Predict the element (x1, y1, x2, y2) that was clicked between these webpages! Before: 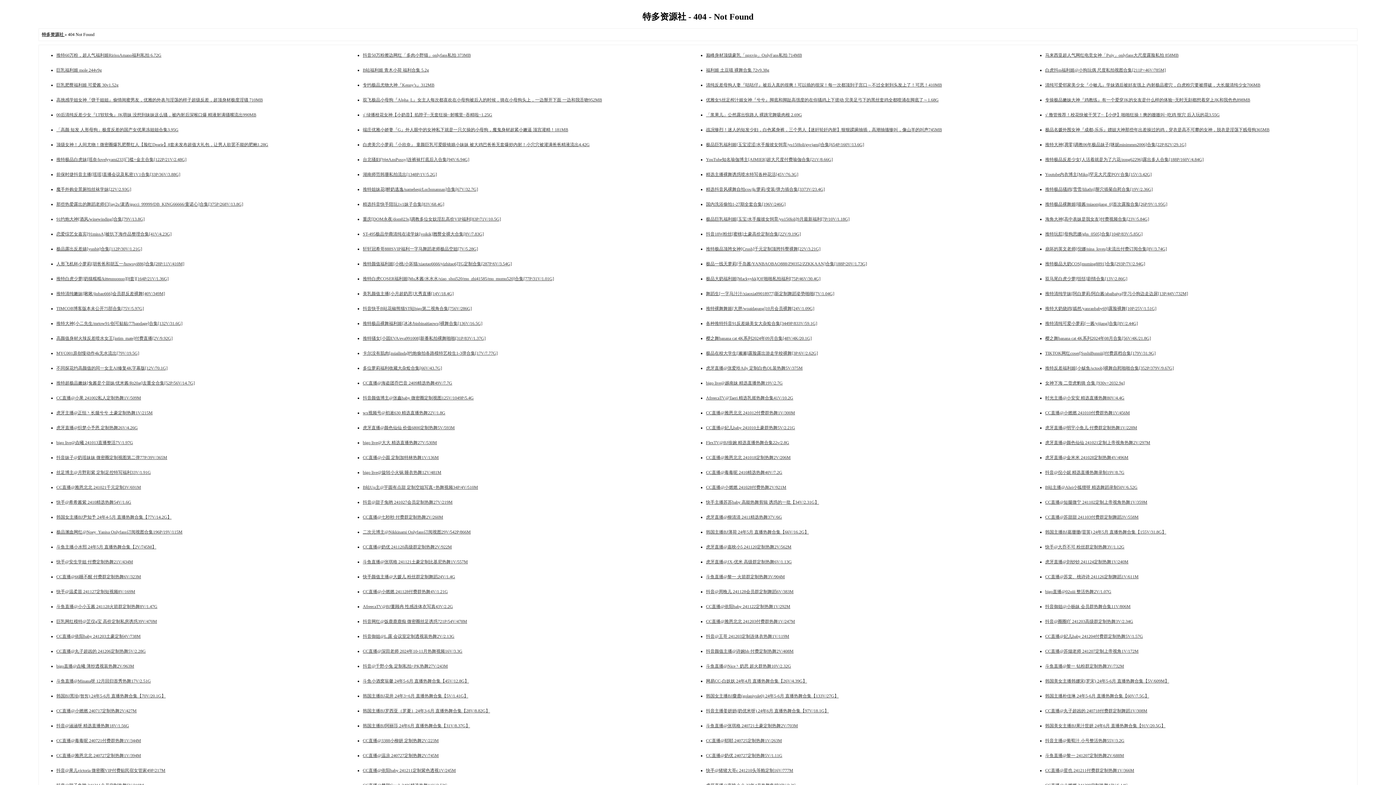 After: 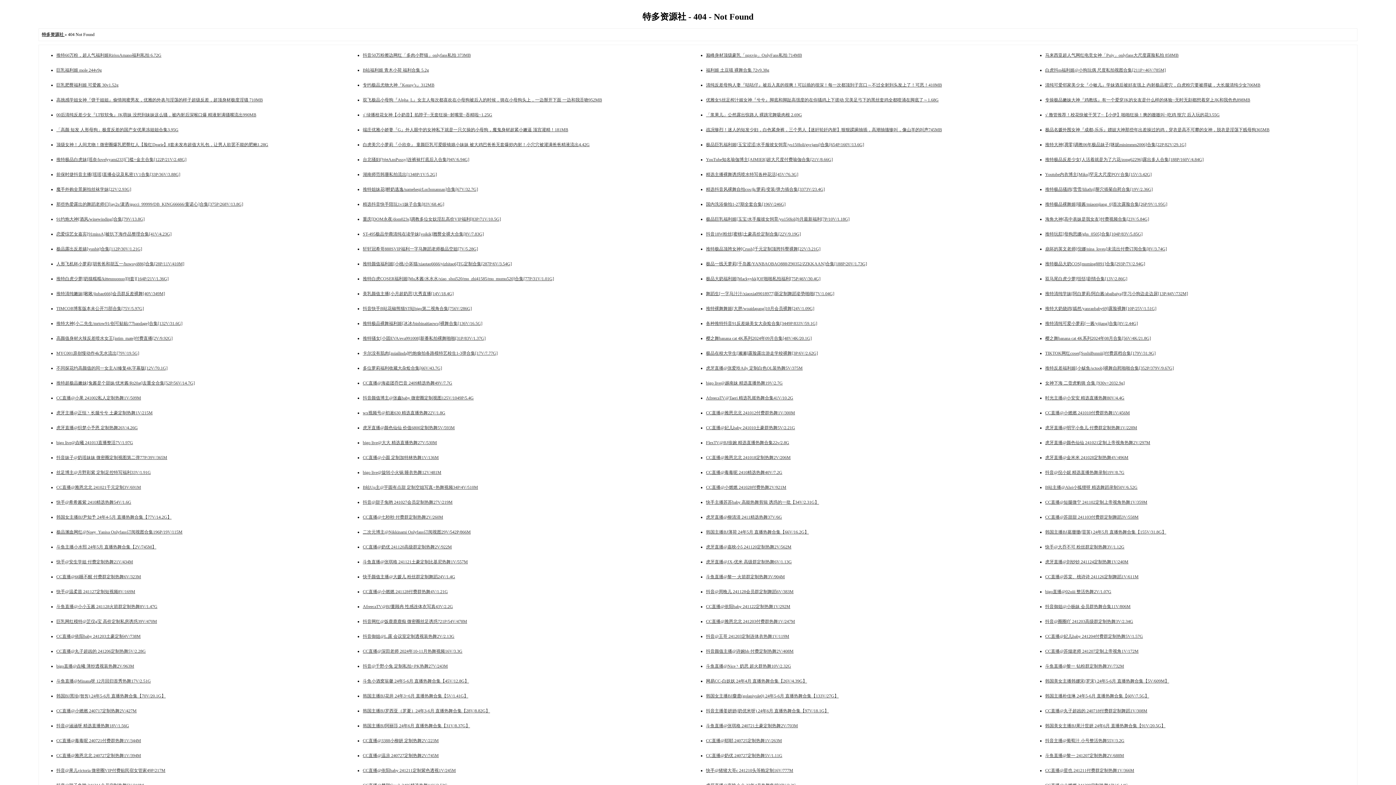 Action: label: CC直播@小圆 定制加特林热舞1V/136M bbox: (362, 455, 438, 460)